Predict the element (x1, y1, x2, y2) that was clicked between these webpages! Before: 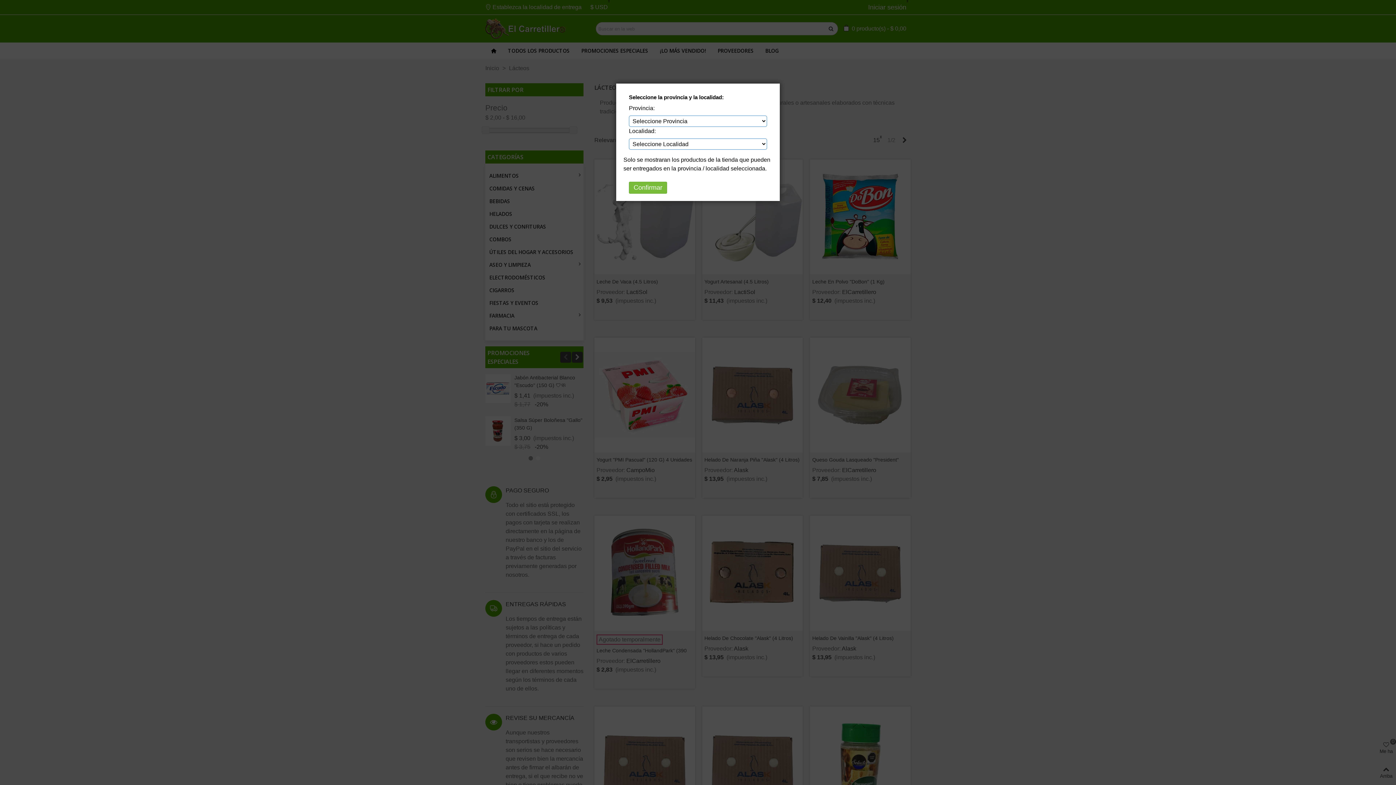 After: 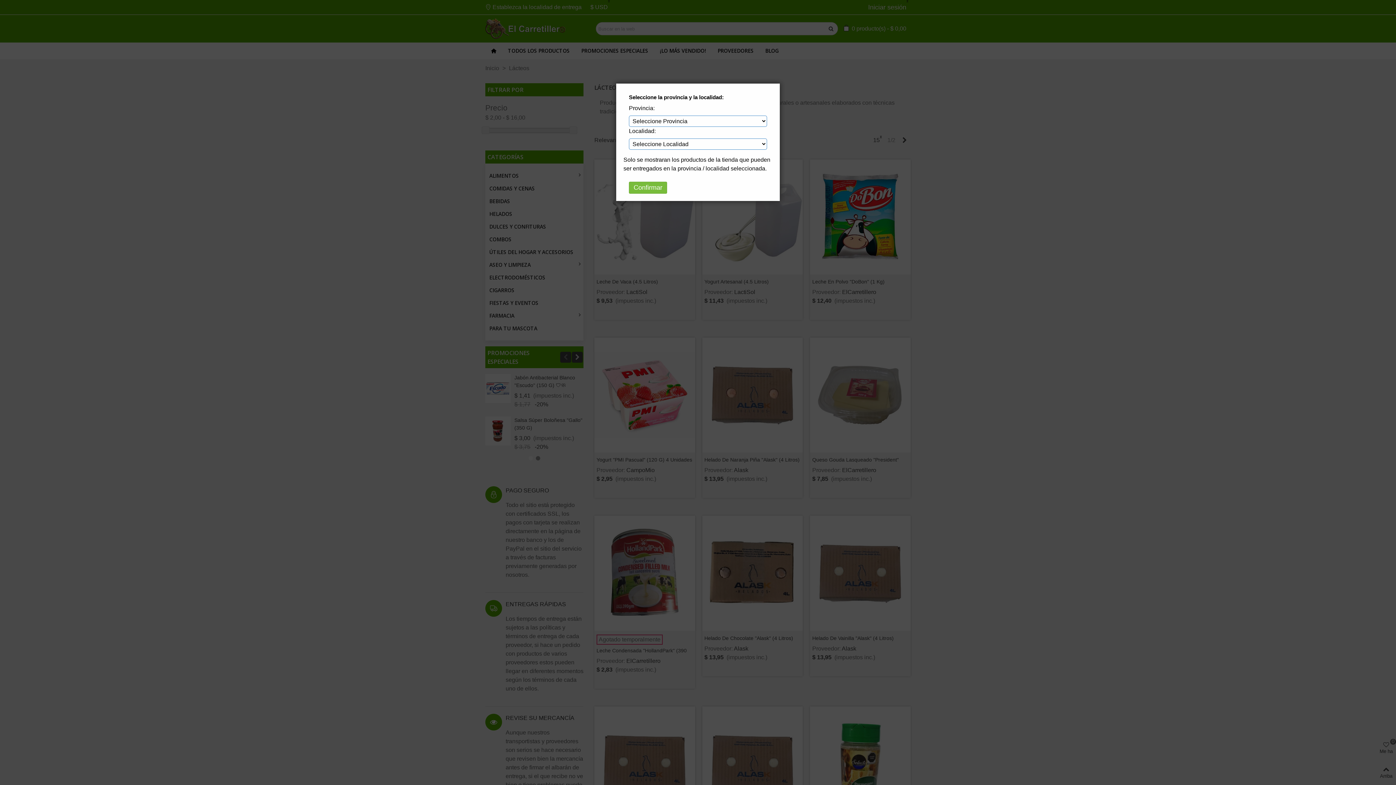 Action: label: Confirmar bbox: (629, 181, 667, 193)